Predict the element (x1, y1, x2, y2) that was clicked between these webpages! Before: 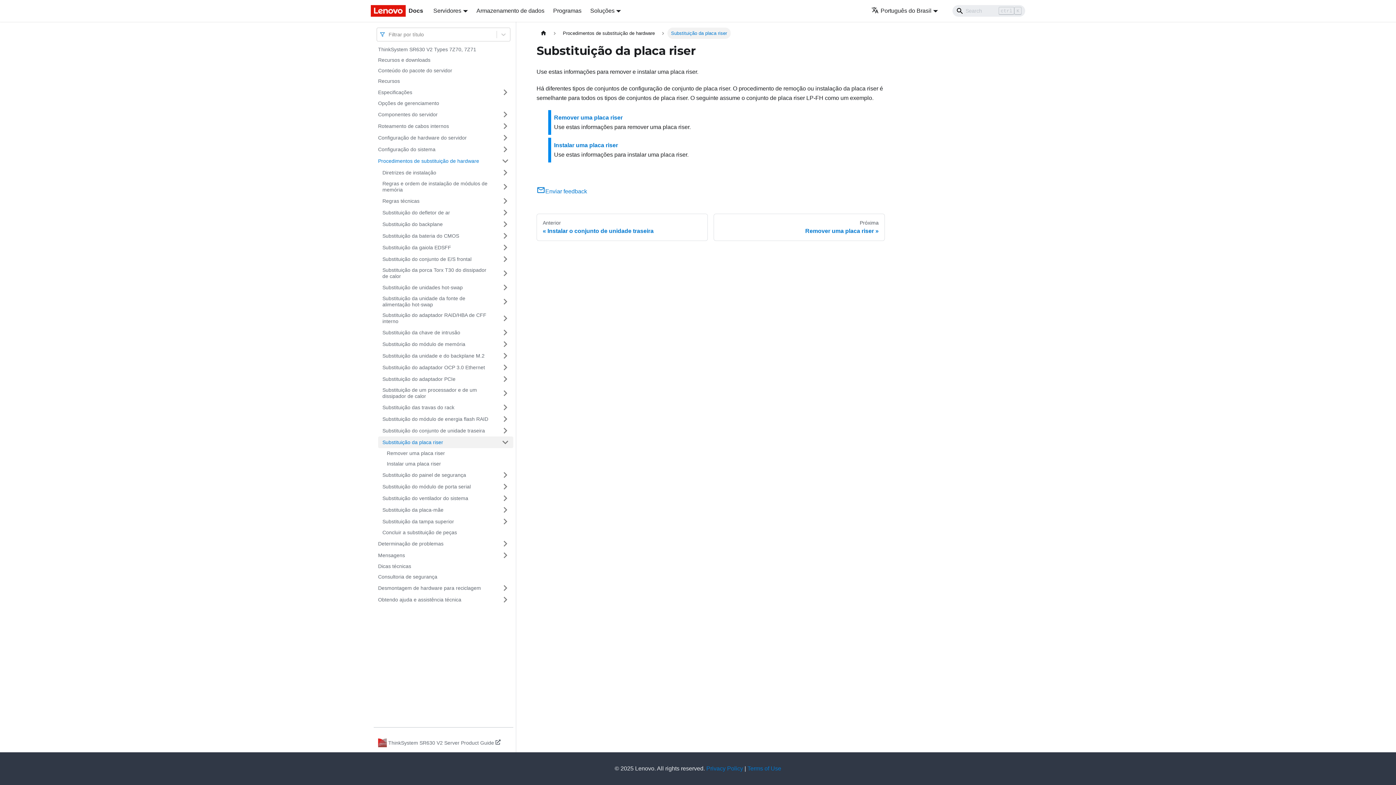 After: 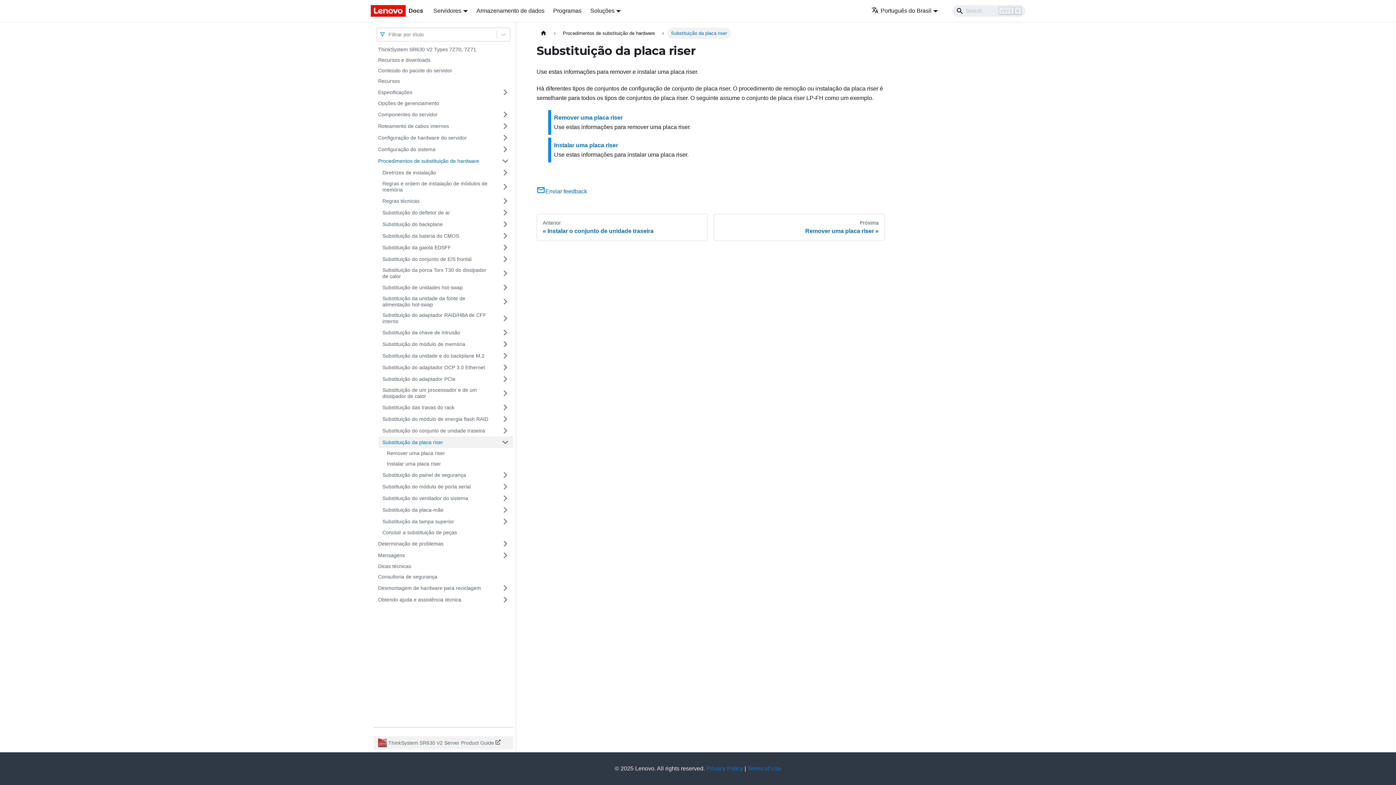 Action: bbox: (373, 736, 513, 749) label: ThinkSystem SR630 V2 Server Product Guide